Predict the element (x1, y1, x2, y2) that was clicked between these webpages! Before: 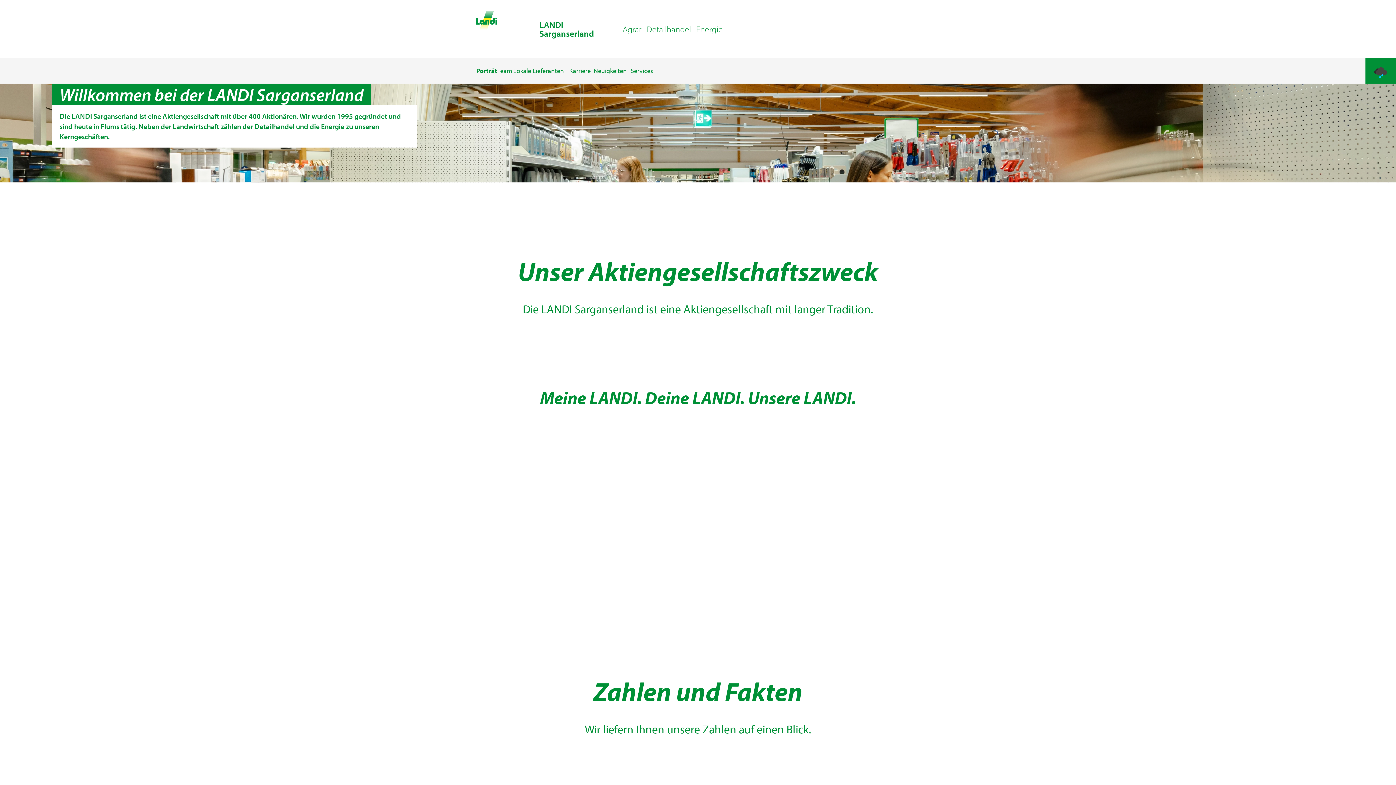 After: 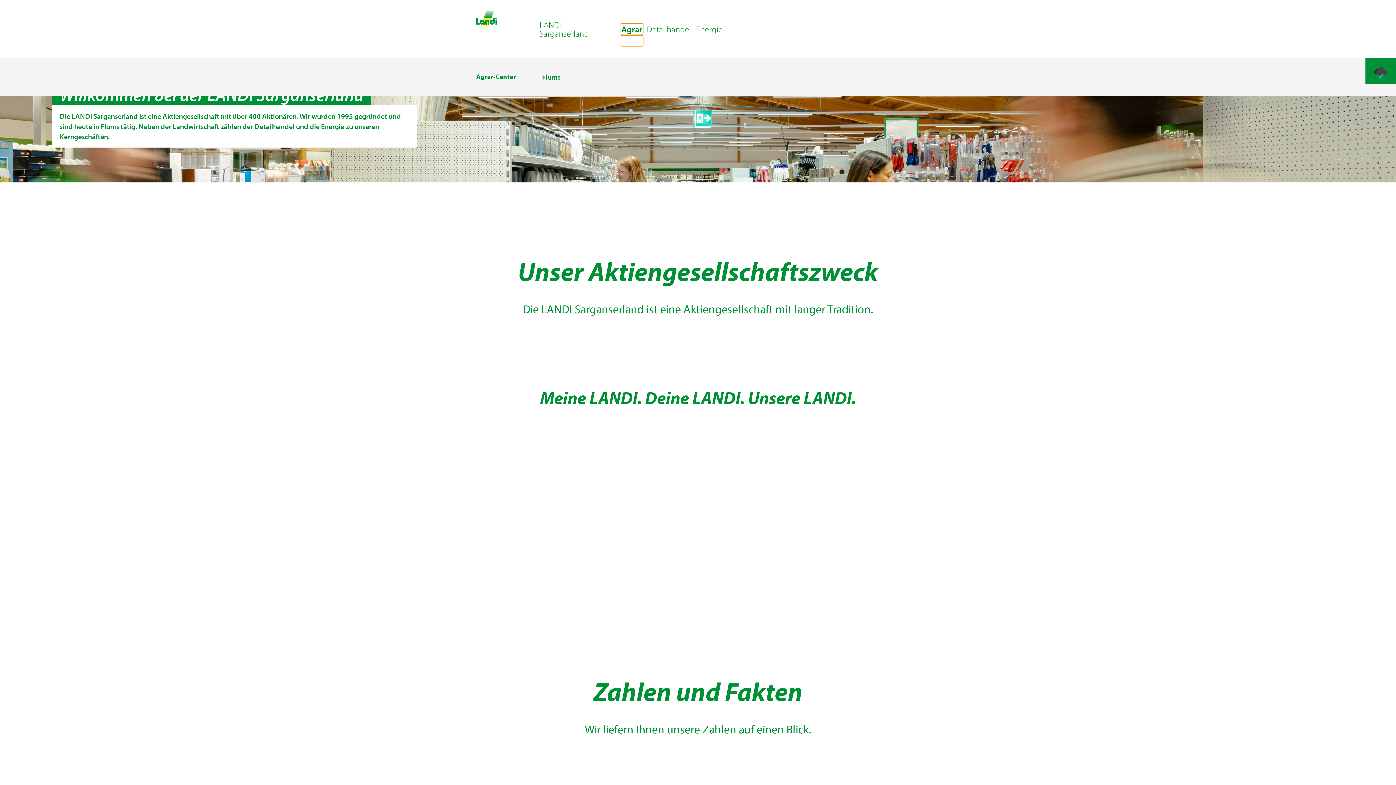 Action: label: Agrar bbox: (621, 23, 643, 34)